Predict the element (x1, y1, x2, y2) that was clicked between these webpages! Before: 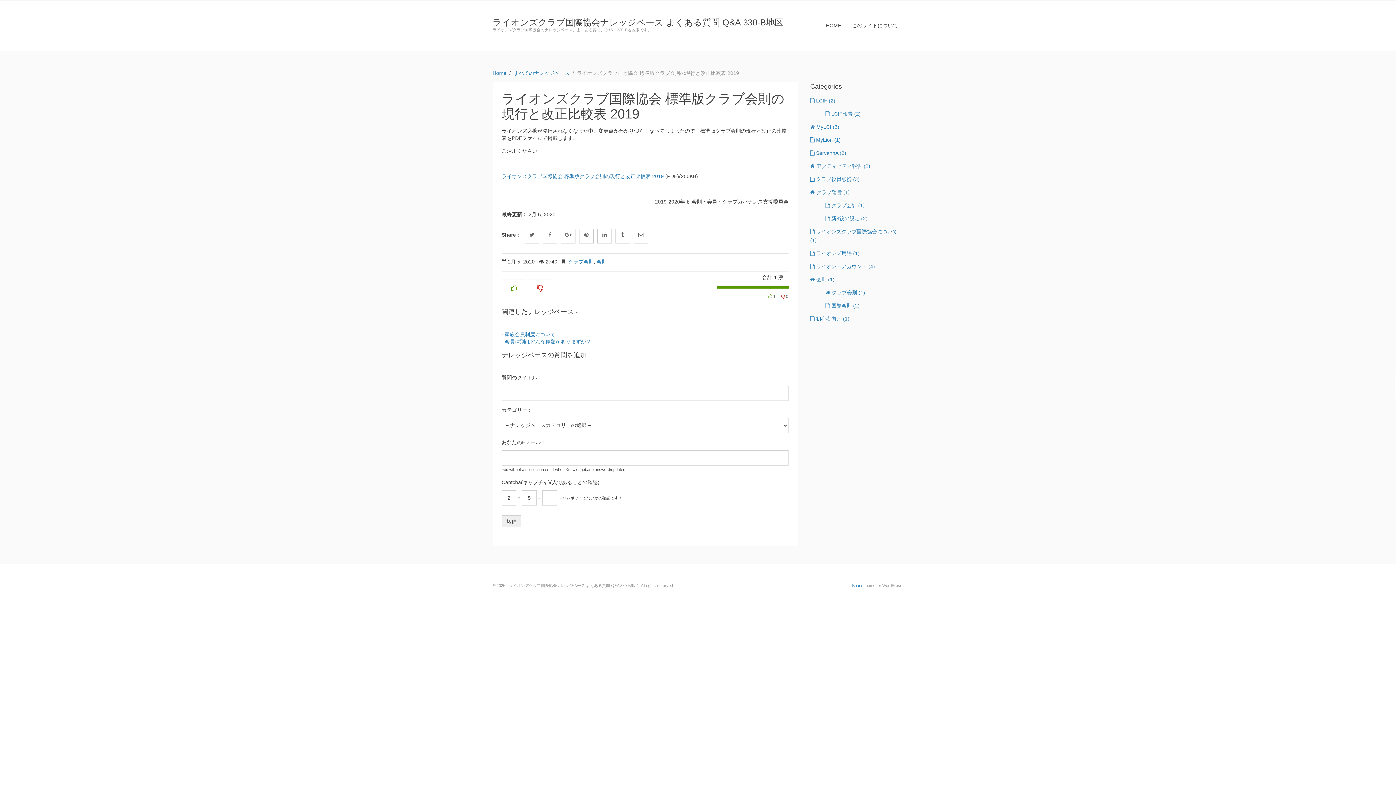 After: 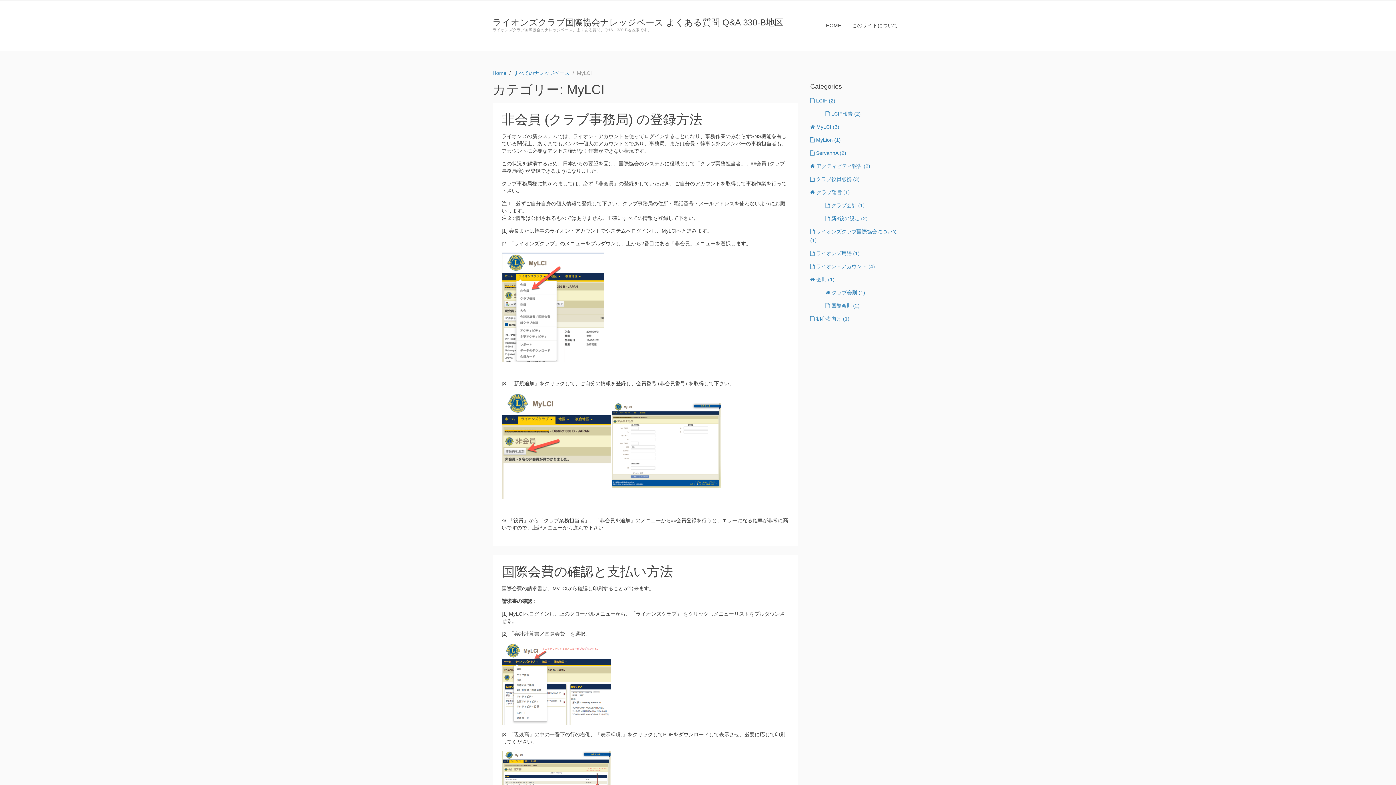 Action: bbox: (810, 124, 839, 129) label:  MyLCI (3)